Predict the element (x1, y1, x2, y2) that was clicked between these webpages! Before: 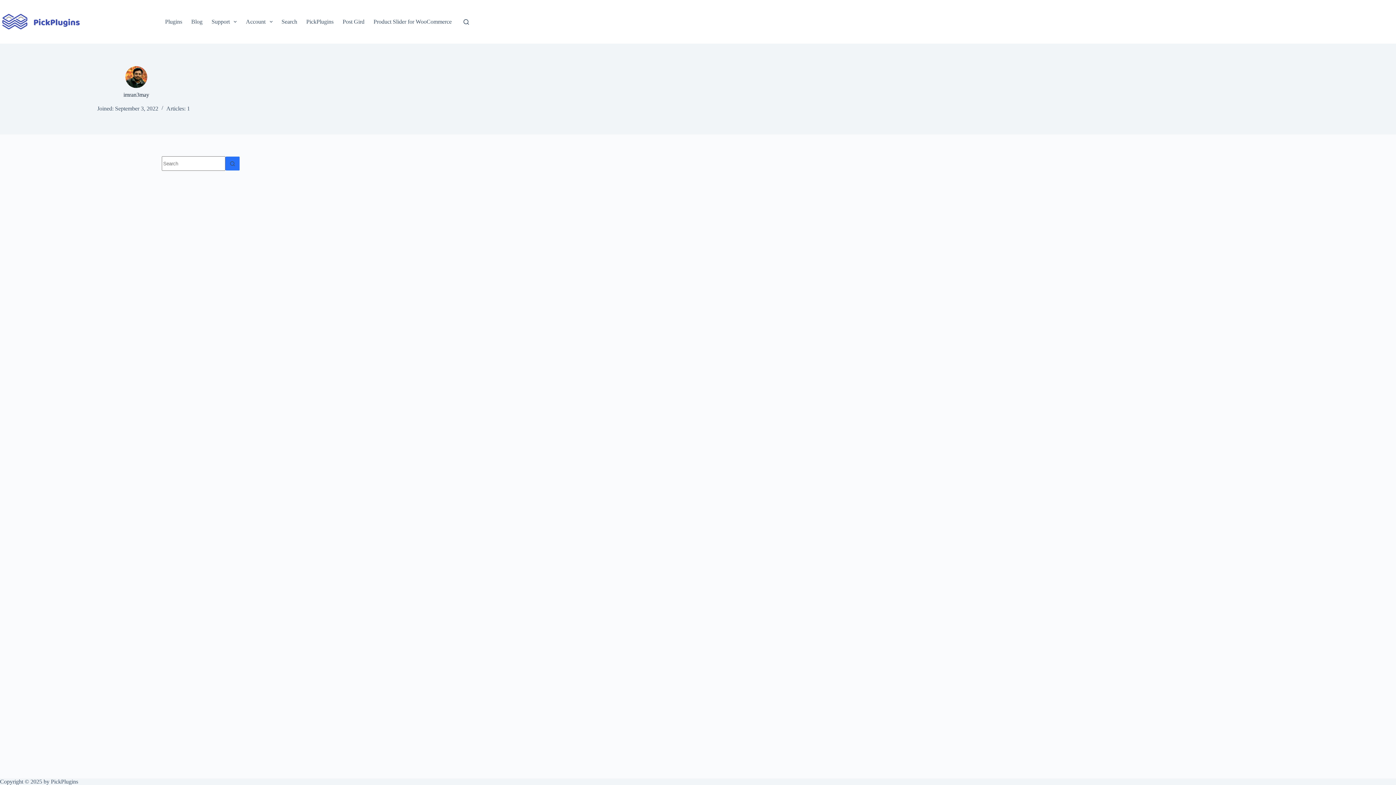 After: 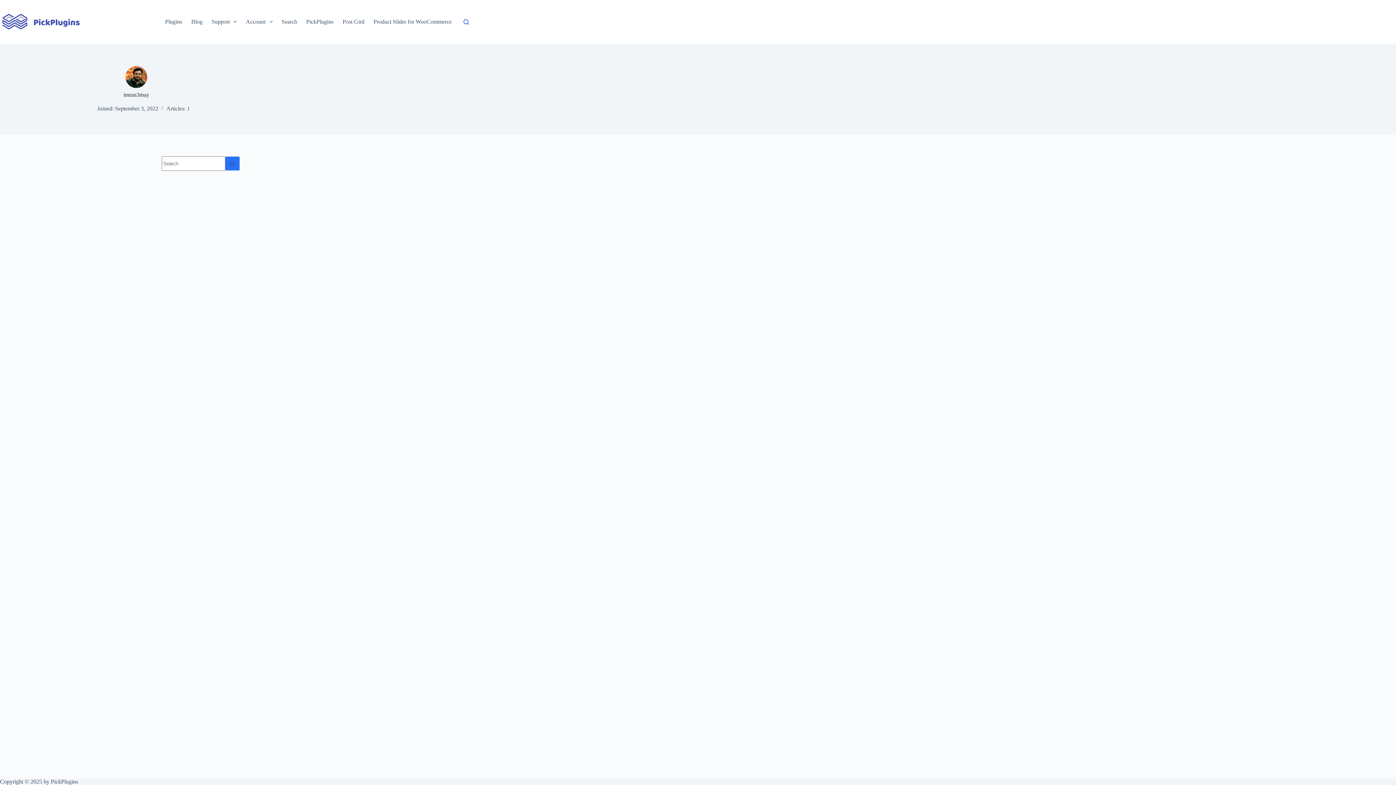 Action: bbox: (463, 19, 469, 24) label: Search